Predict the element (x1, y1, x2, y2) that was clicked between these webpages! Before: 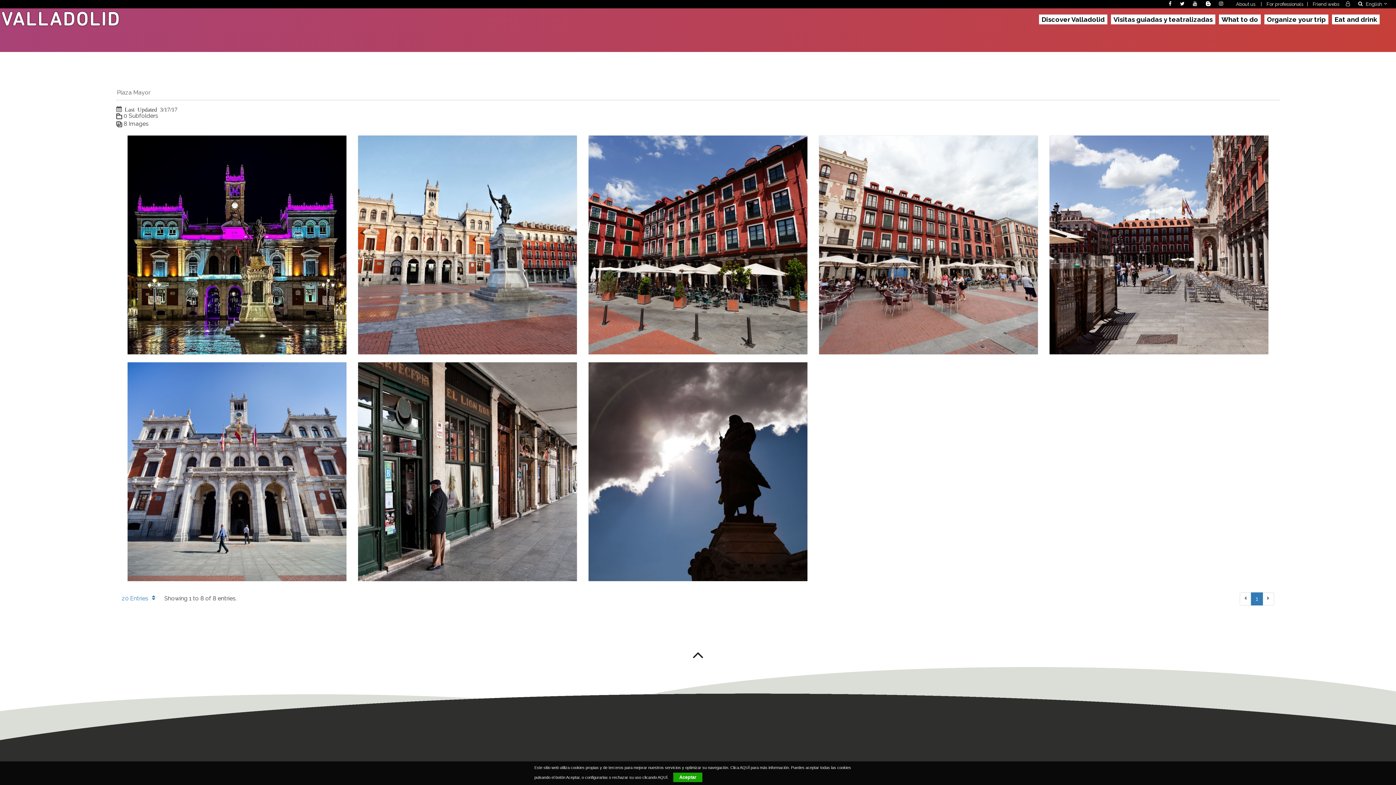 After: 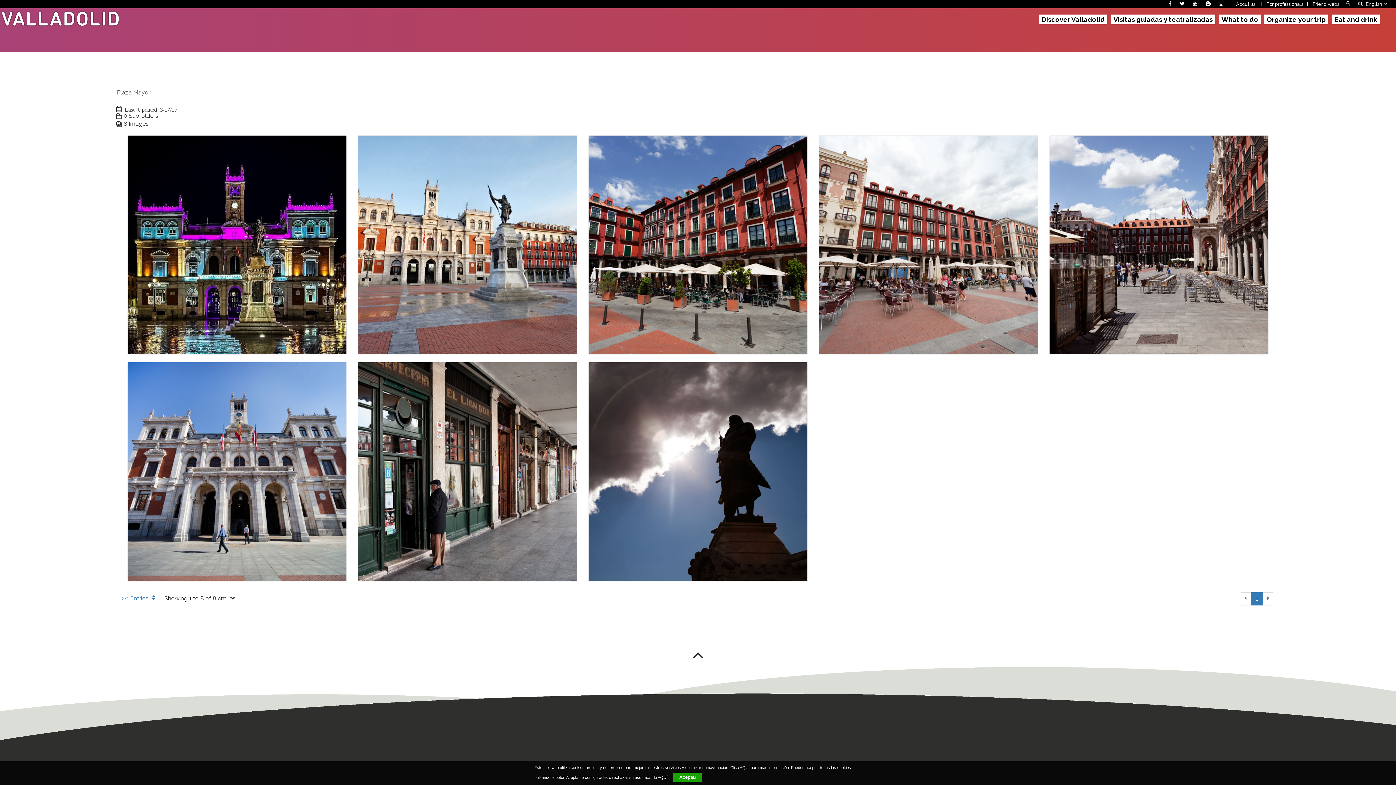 Action: bbox: (1262, 592, 1274, 605)